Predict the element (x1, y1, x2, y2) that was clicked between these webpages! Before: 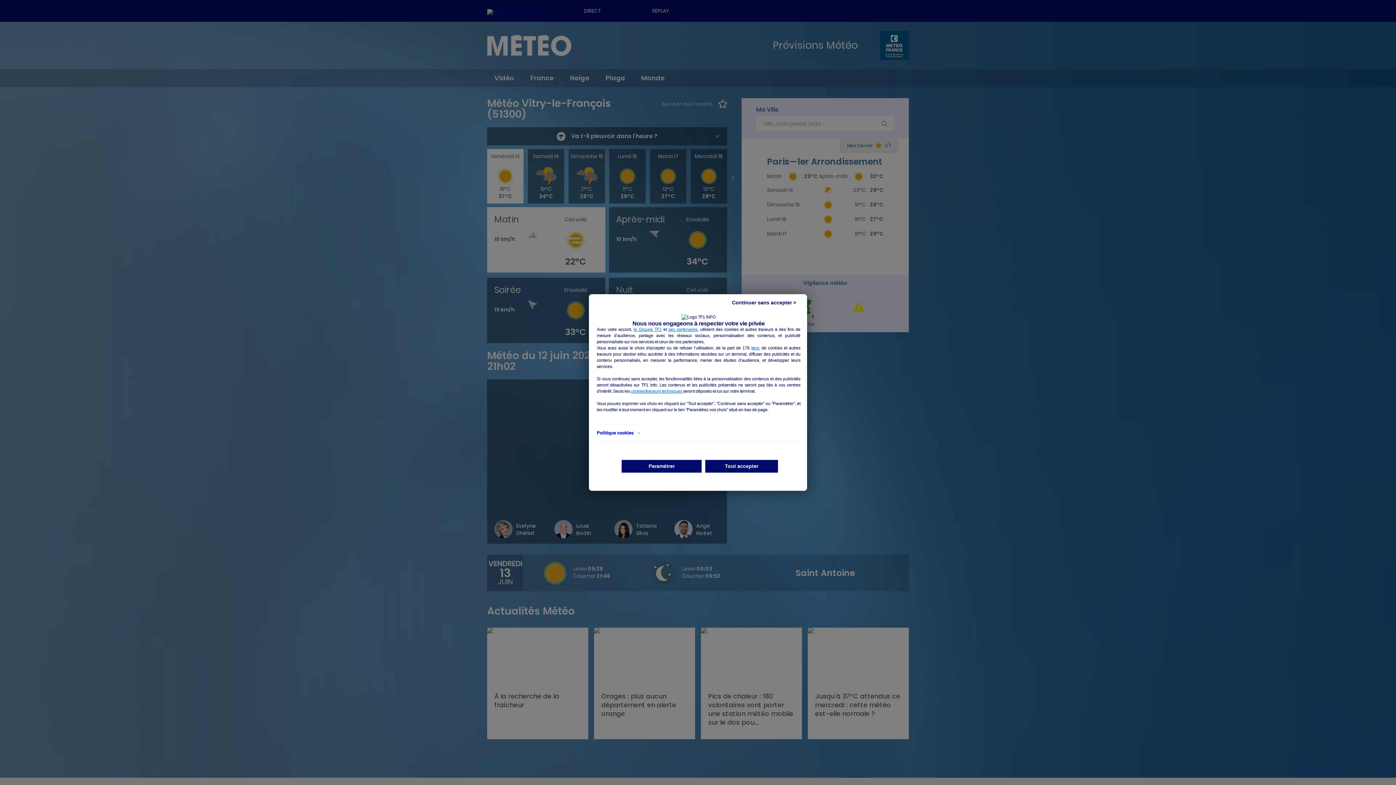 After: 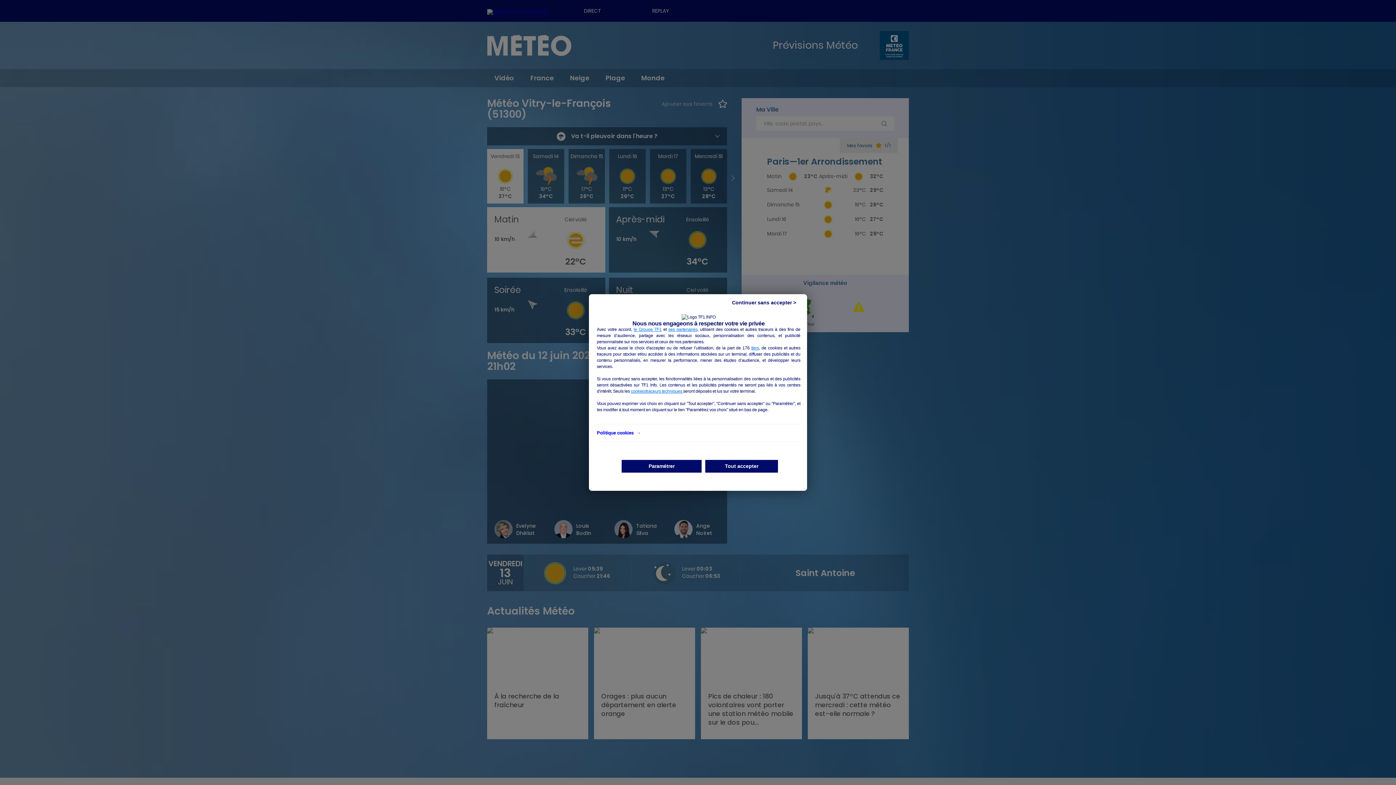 Action: bbox: (630, 388, 683, 394) label: cookies/traceurs techniques 